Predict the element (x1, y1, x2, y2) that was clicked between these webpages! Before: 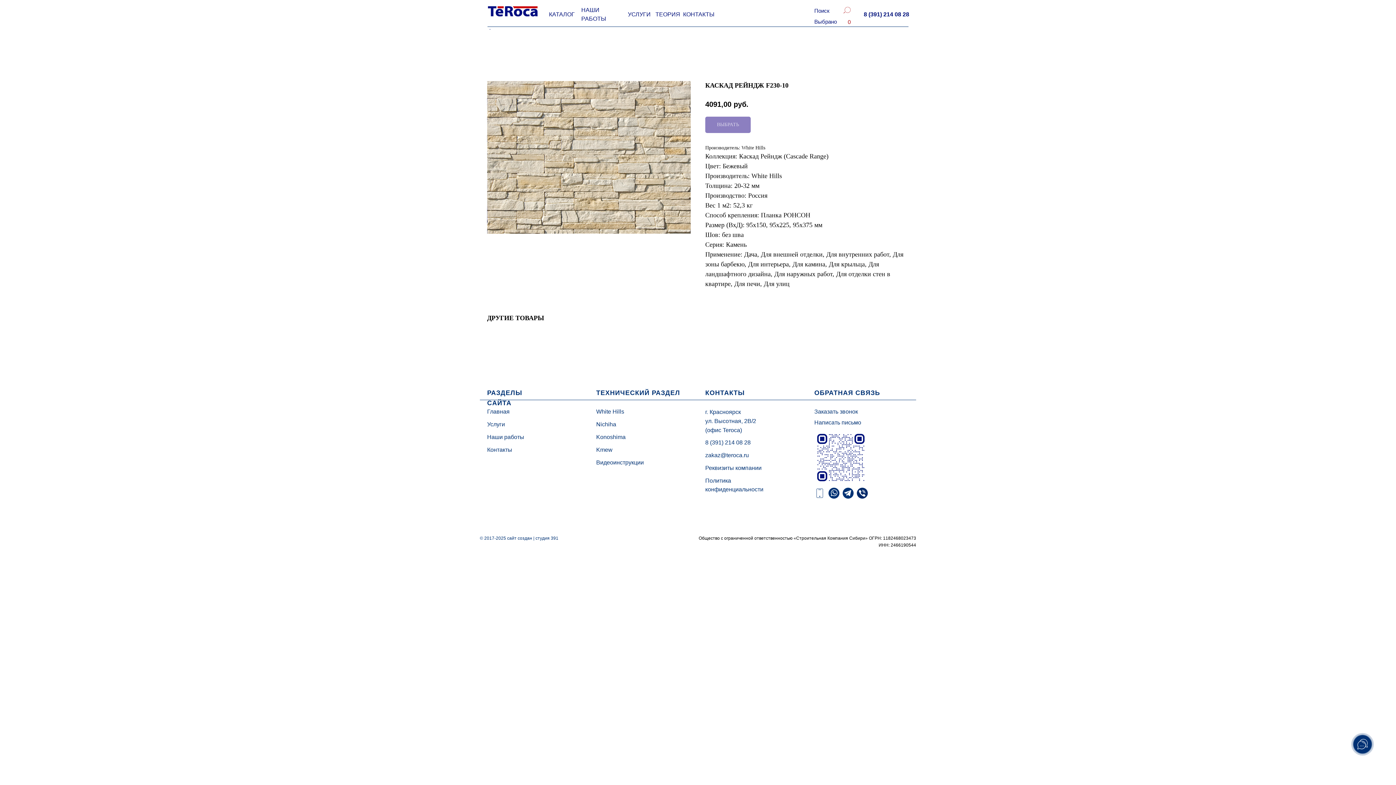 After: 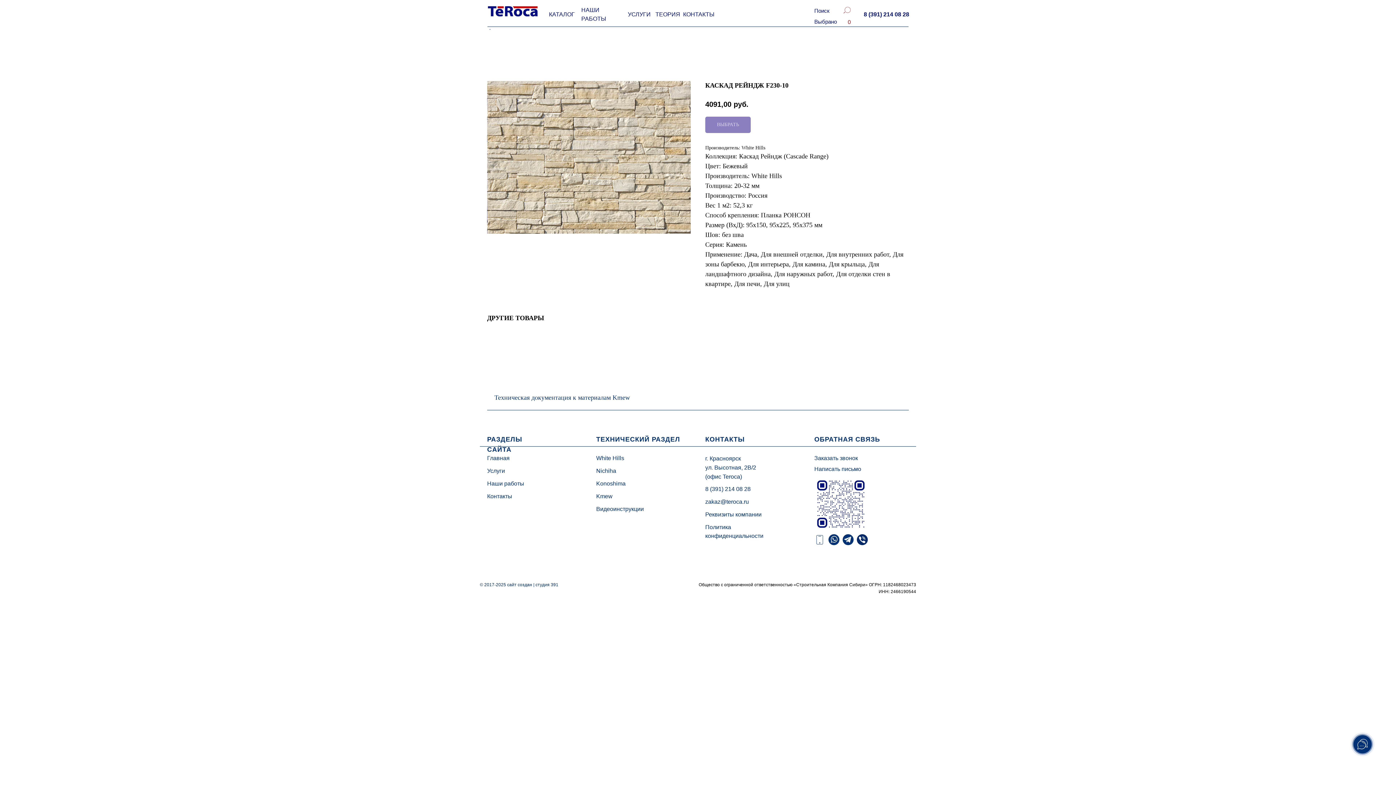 Action: label: Kmew bbox: (596, 445, 690, 454)